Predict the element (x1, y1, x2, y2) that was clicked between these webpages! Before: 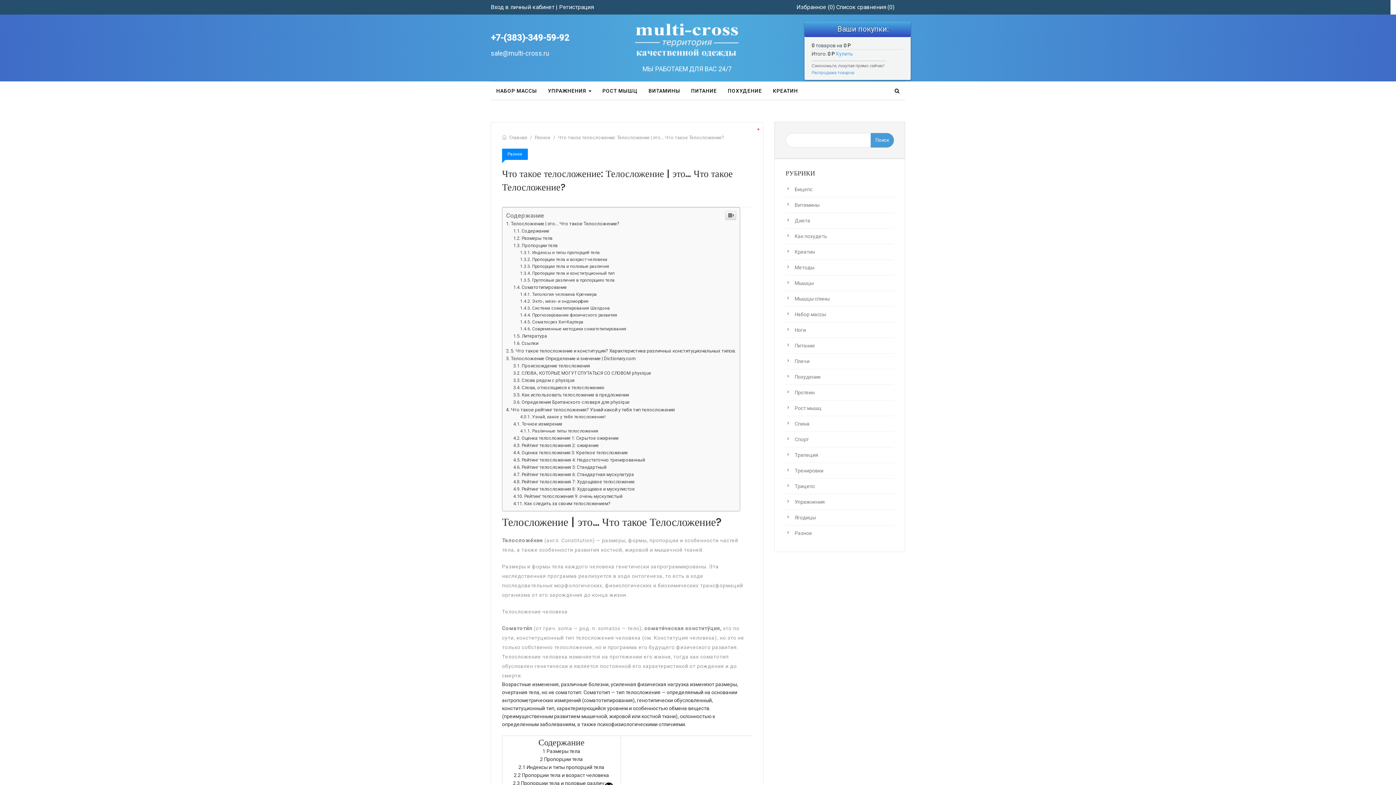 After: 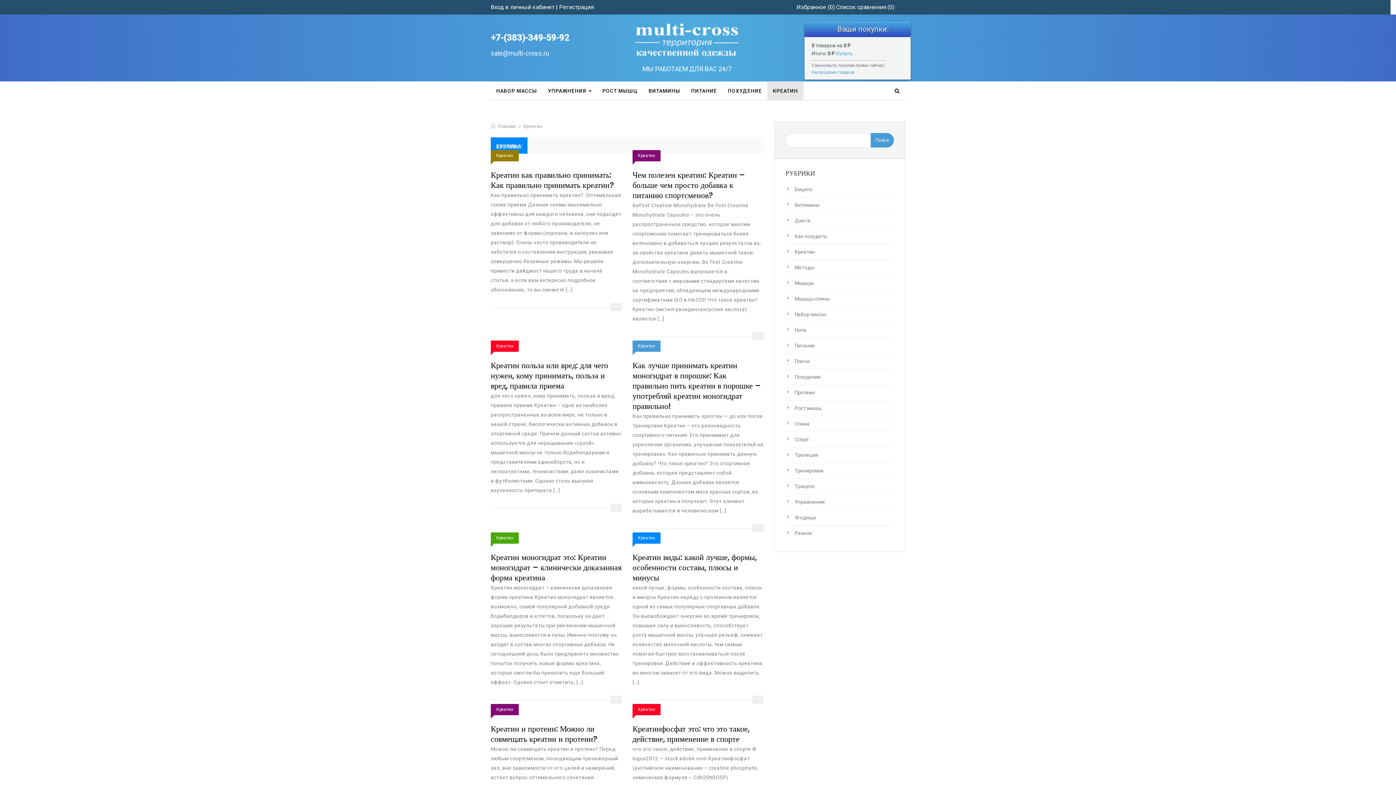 Action: bbox: (767, 81, 803, 100) label: КРЕАТИН